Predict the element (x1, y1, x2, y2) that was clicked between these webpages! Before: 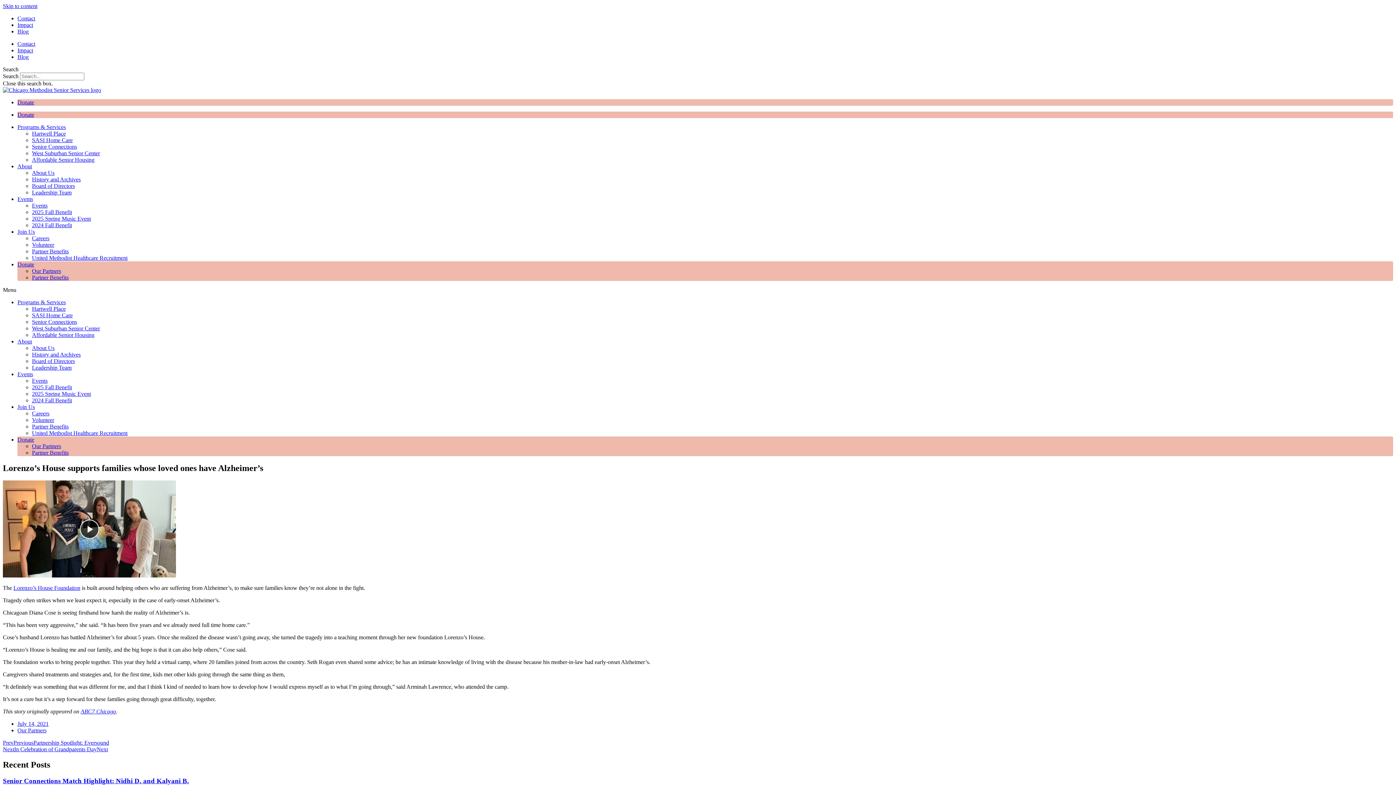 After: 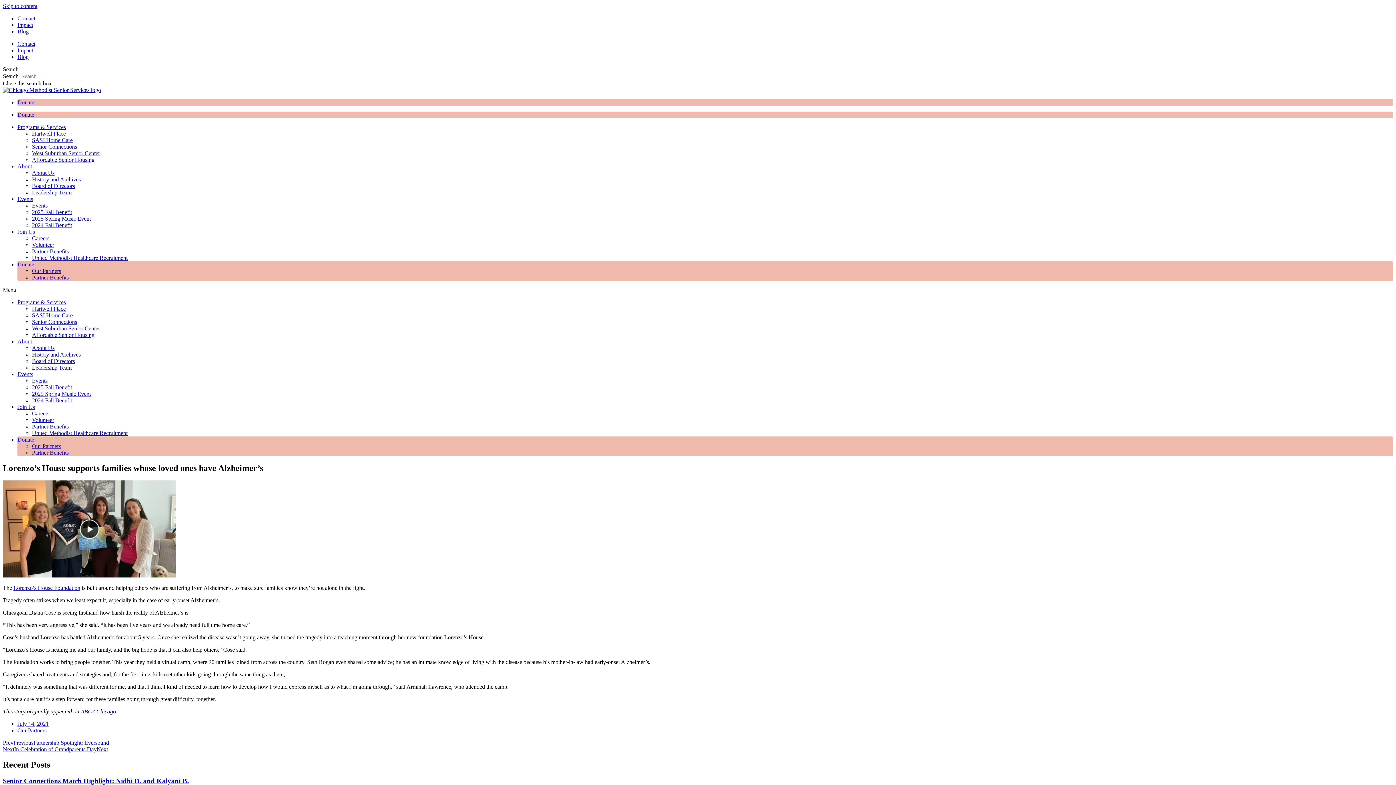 Action: bbox: (17, 261, 34, 267) label: Donate